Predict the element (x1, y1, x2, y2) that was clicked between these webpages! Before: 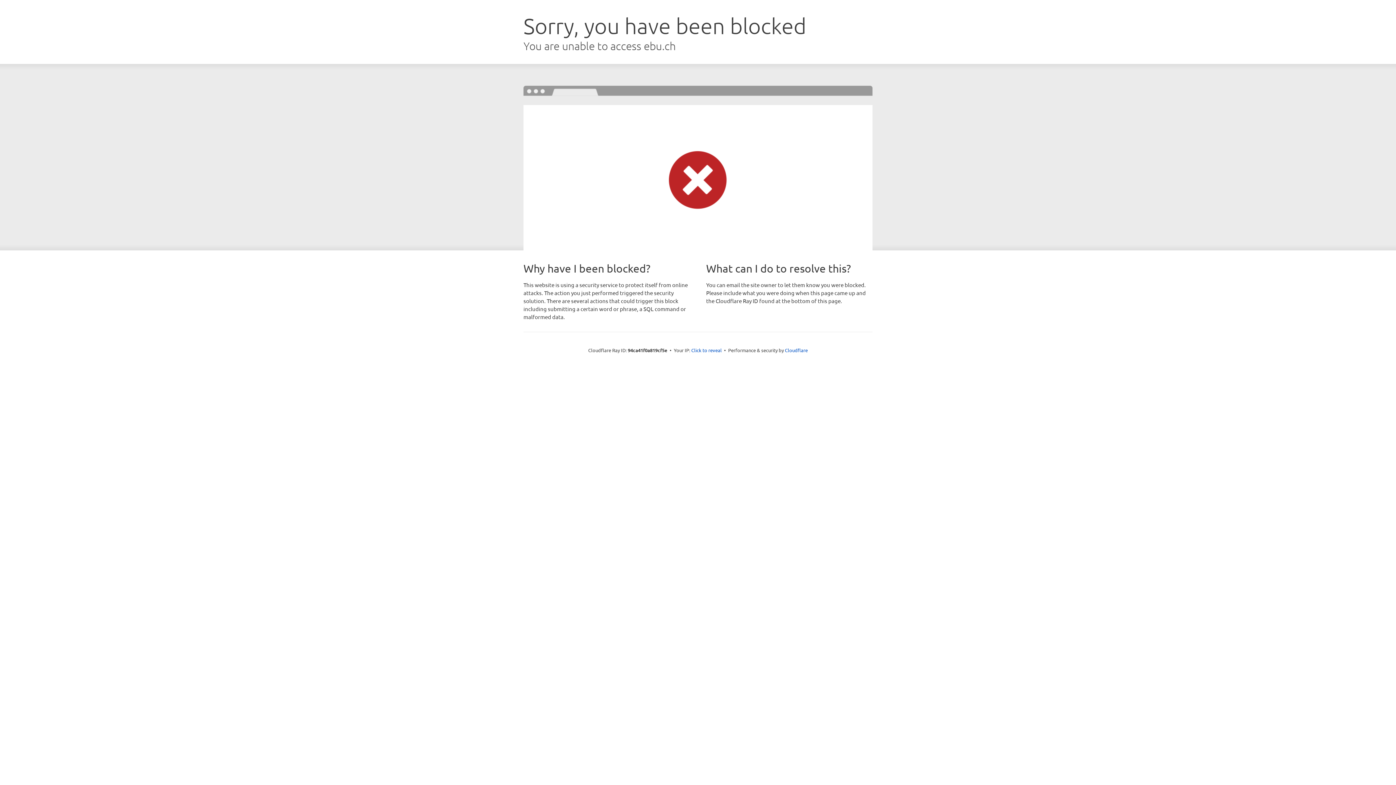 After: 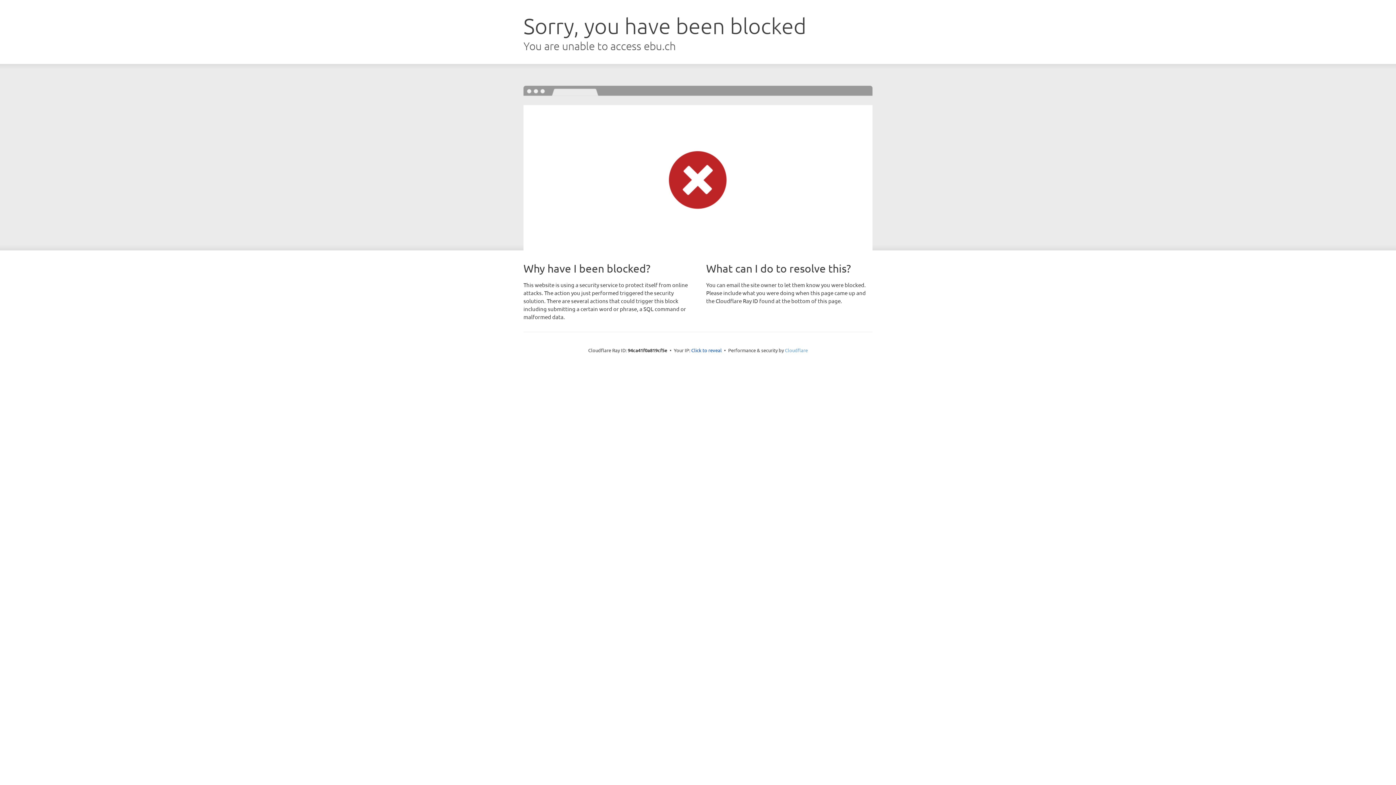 Action: label: Cloudflare bbox: (785, 347, 808, 353)